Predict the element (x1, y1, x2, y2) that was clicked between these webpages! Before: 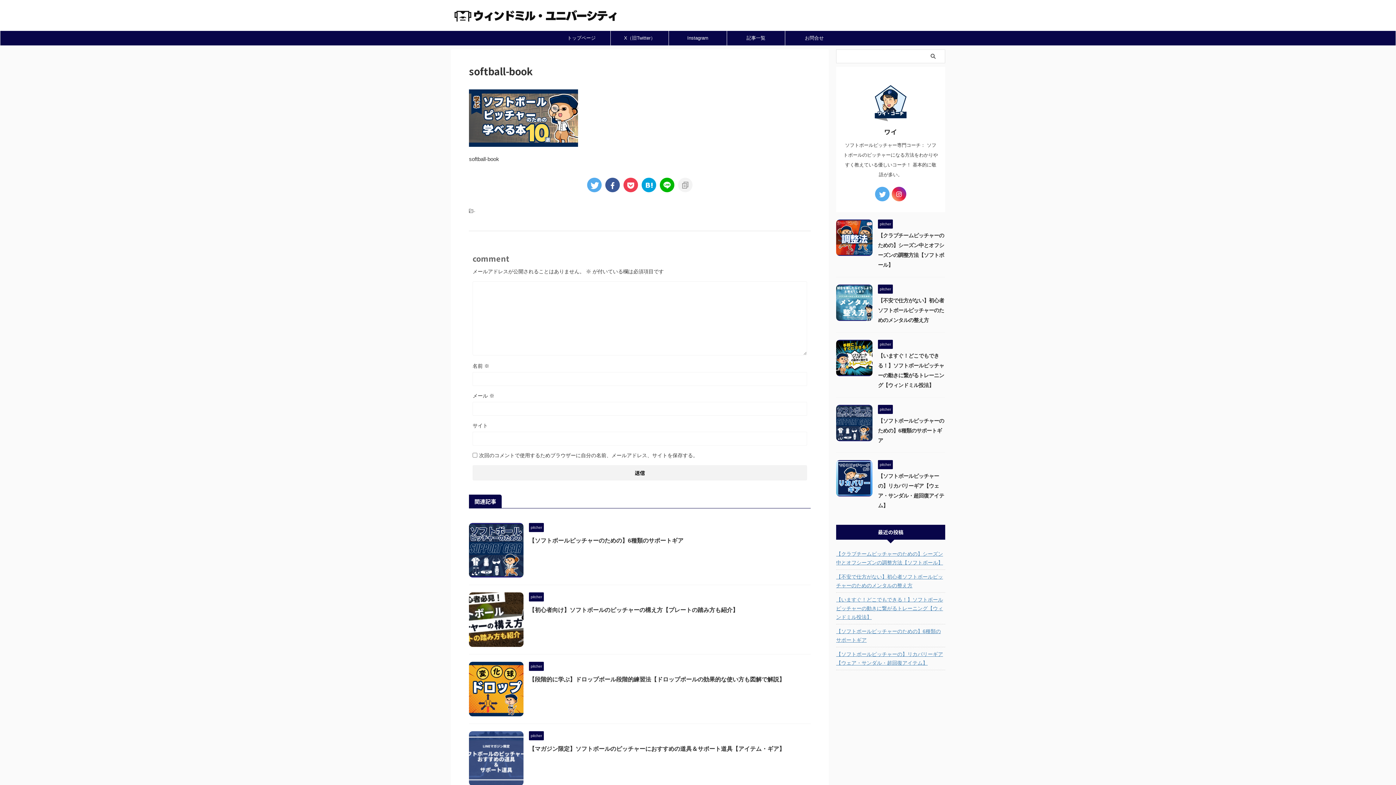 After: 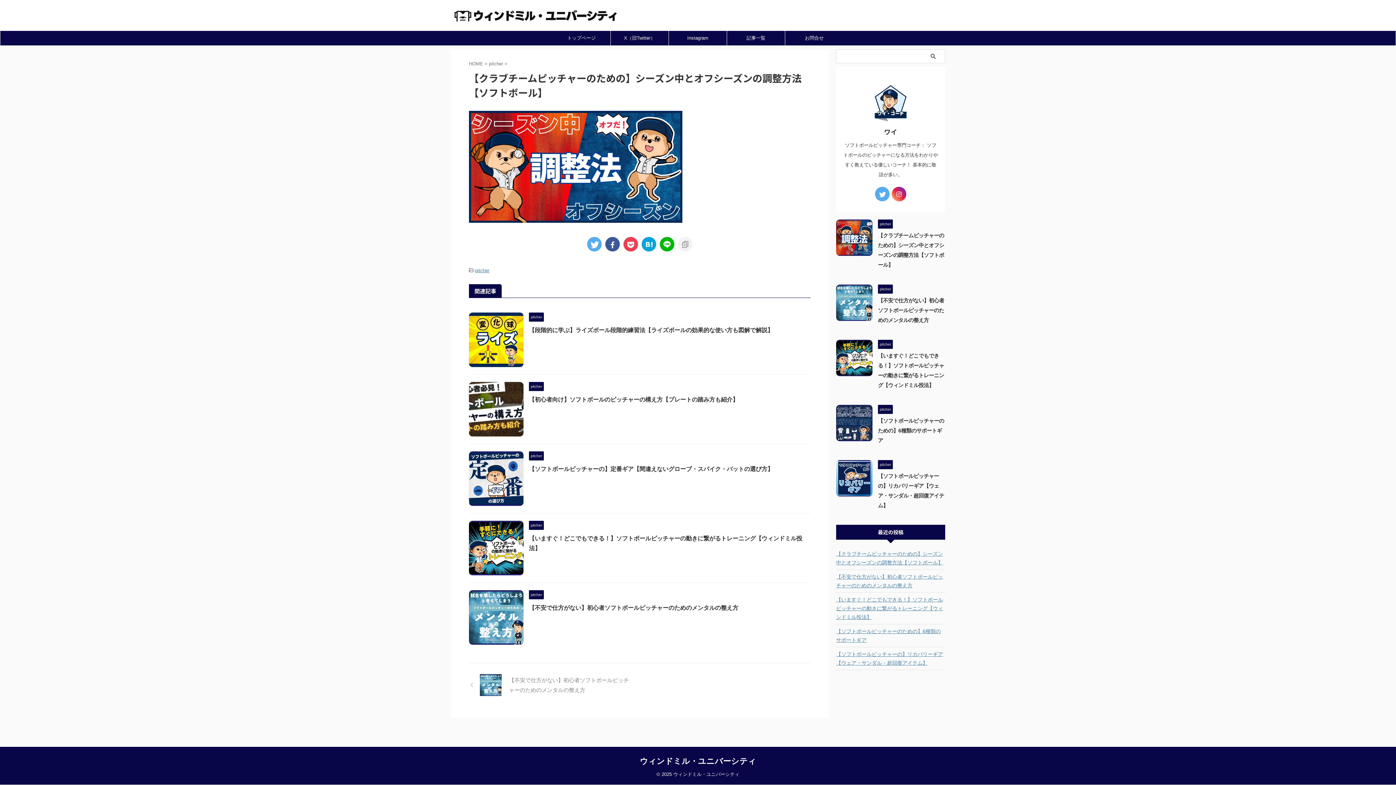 Action: bbox: (836, 249, 872, 255)